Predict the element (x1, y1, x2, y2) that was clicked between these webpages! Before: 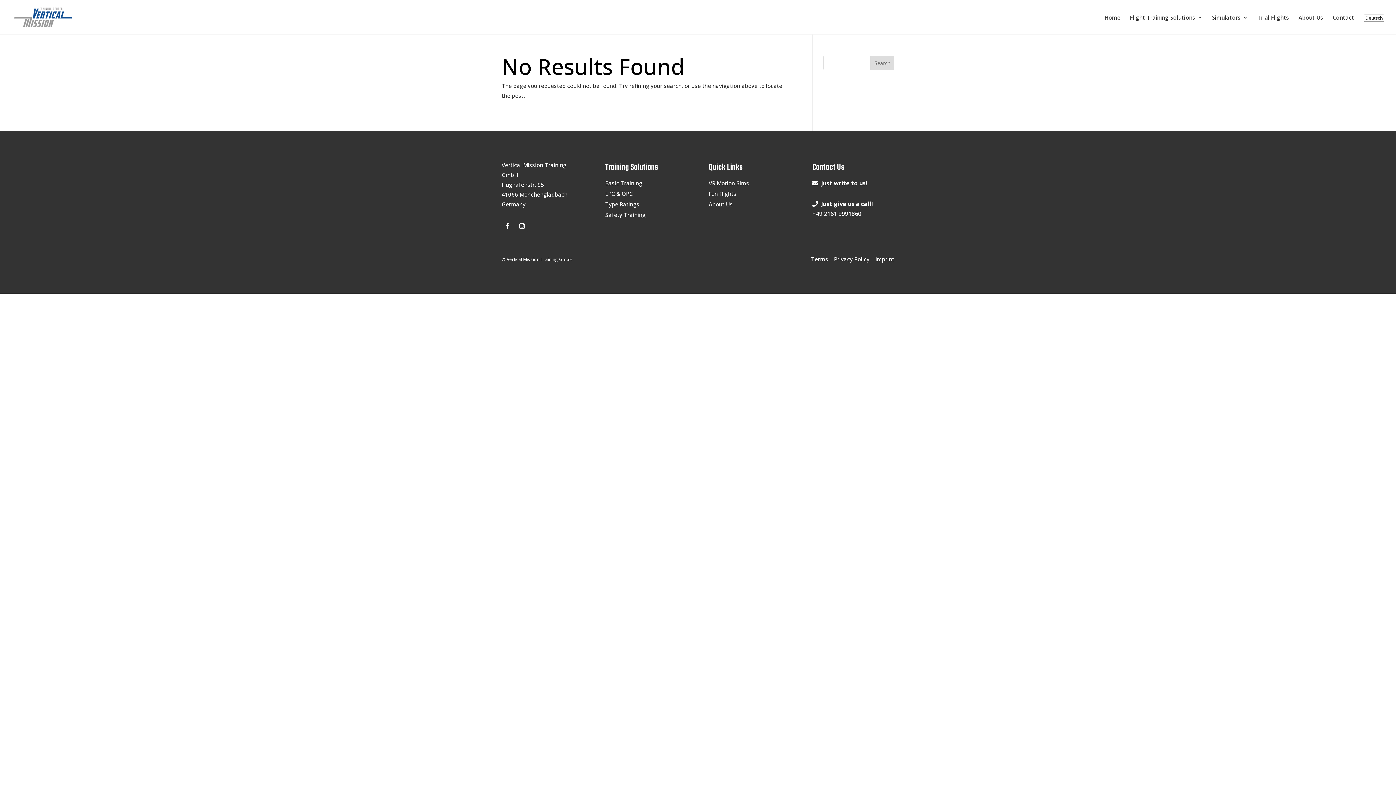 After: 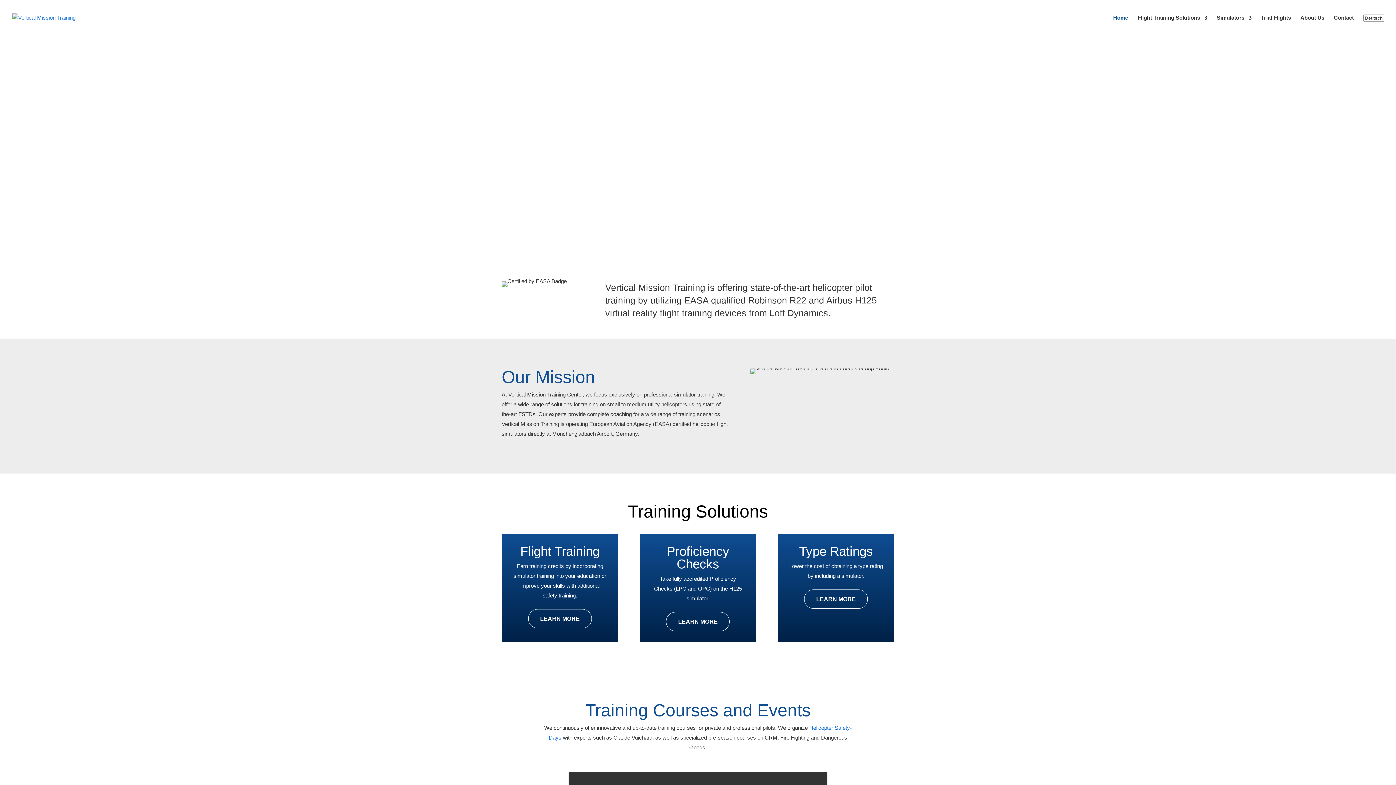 Action: bbox: (12, 12, 73, 20)